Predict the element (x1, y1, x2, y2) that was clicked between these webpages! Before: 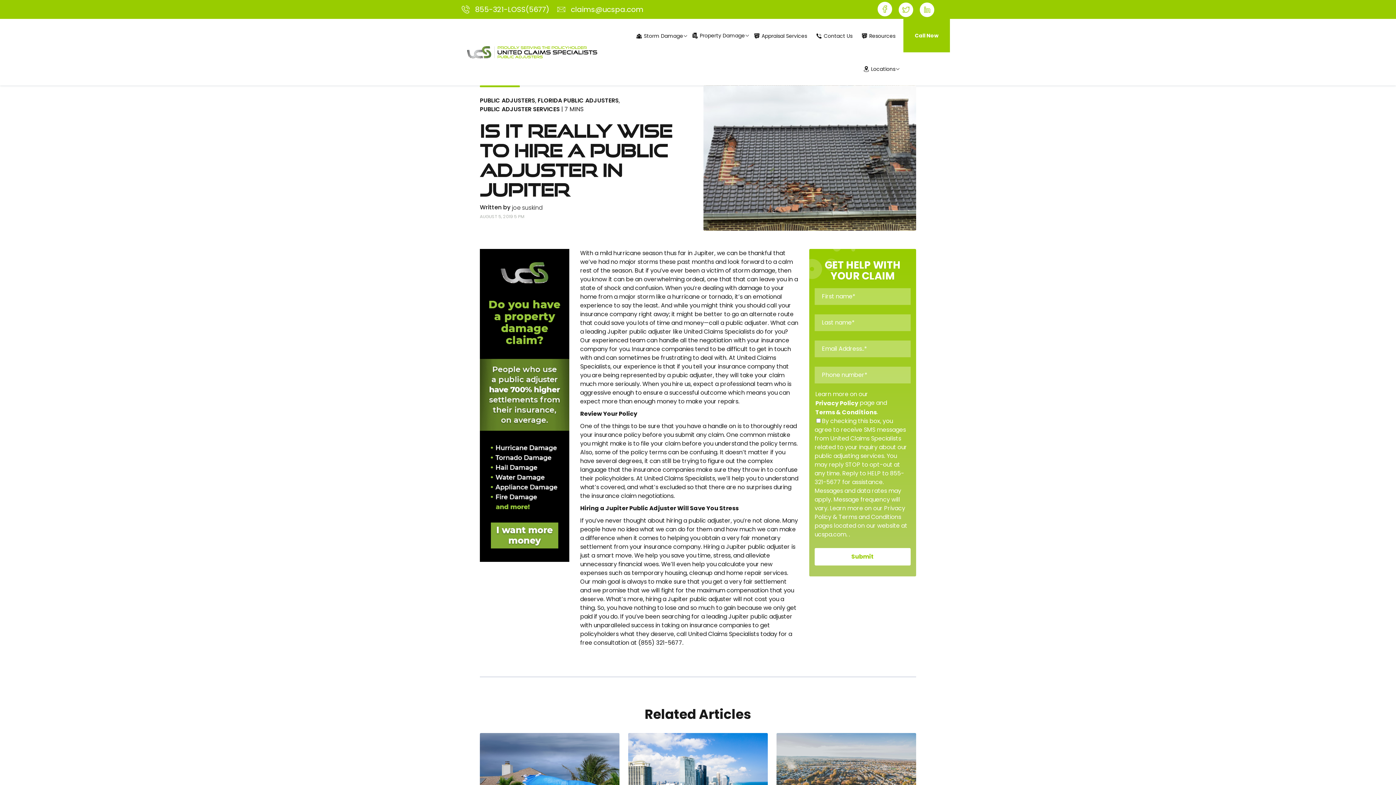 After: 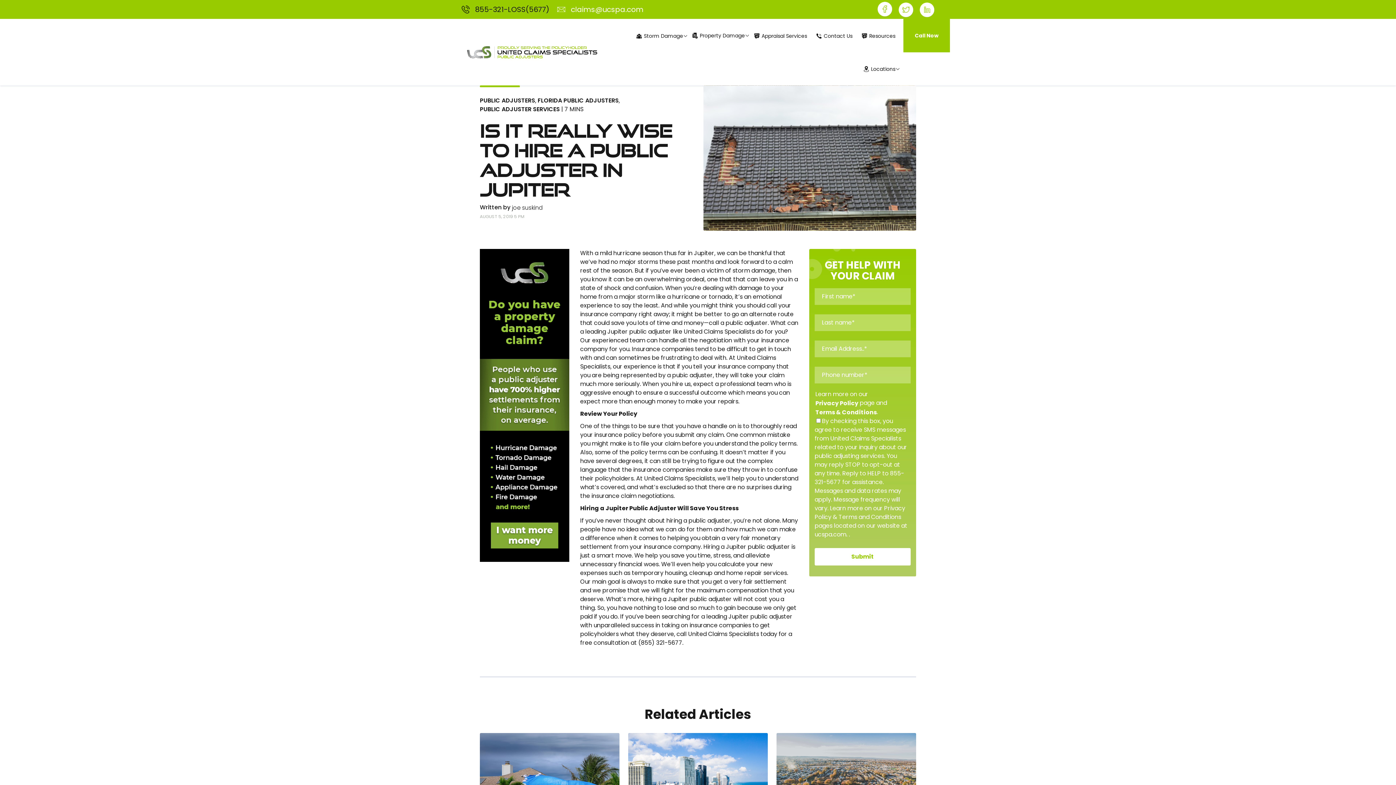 Action: bbox: (461, 5, 549, 13) label: 855-321-LOSS(5677)
